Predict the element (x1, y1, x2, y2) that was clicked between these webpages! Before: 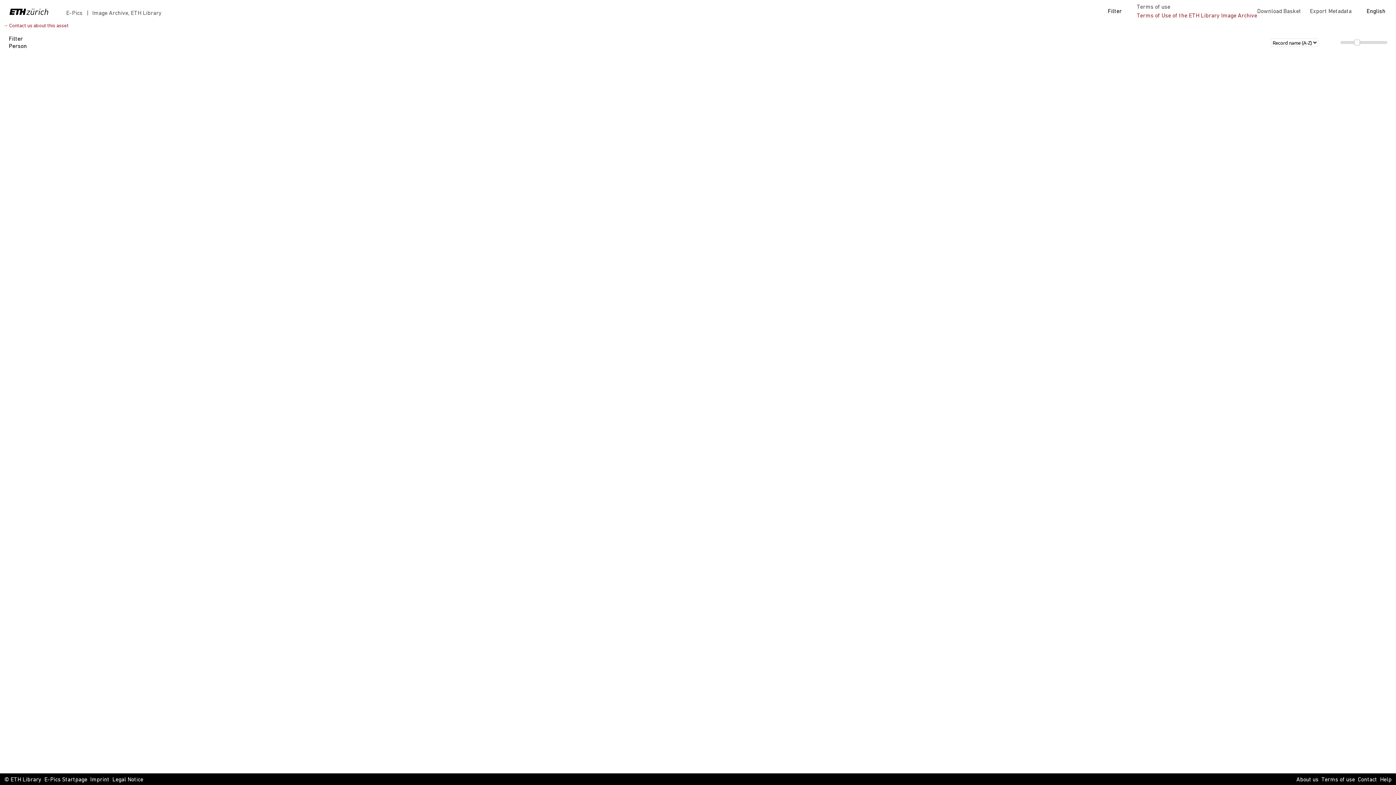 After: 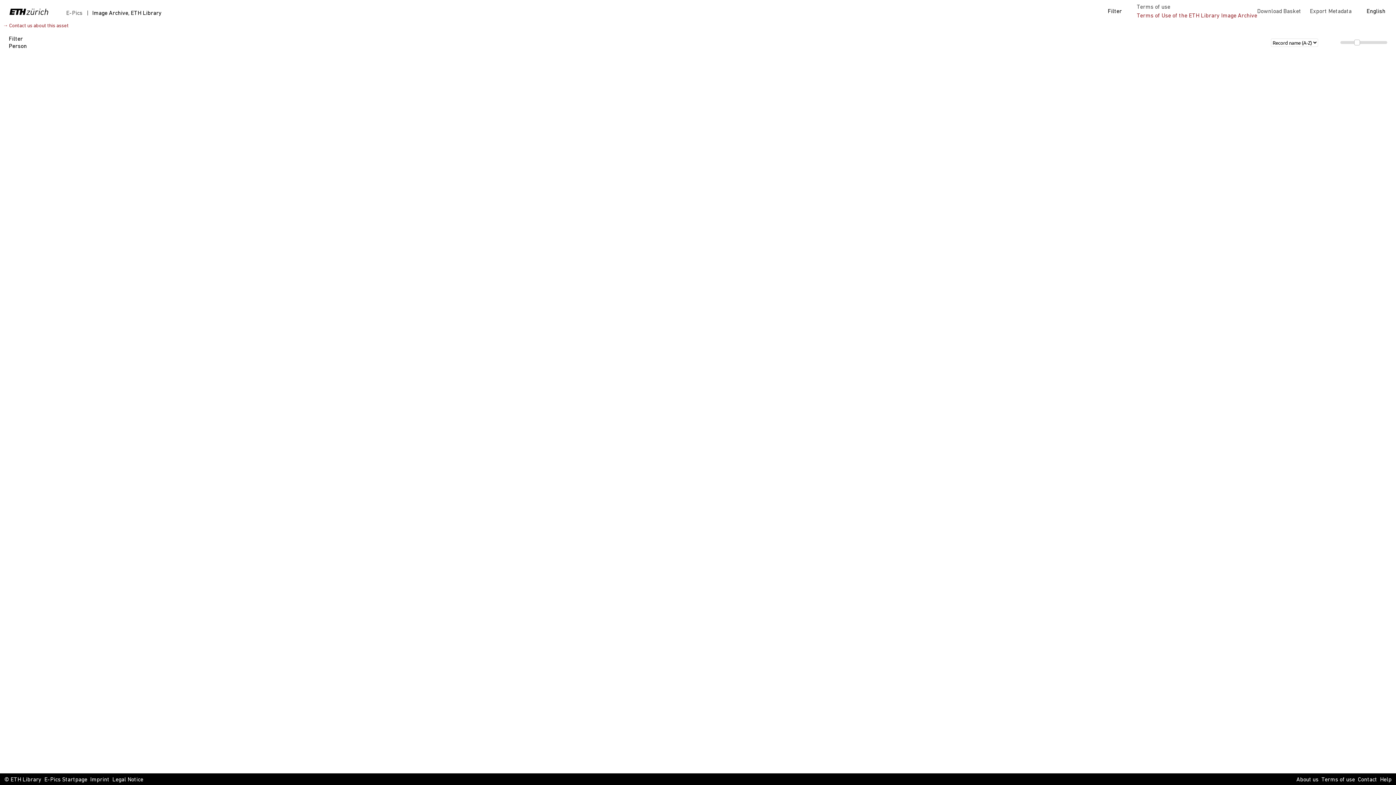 Action: label: Image Archive, ETH Library bbox: (85, 9, 161, 17)